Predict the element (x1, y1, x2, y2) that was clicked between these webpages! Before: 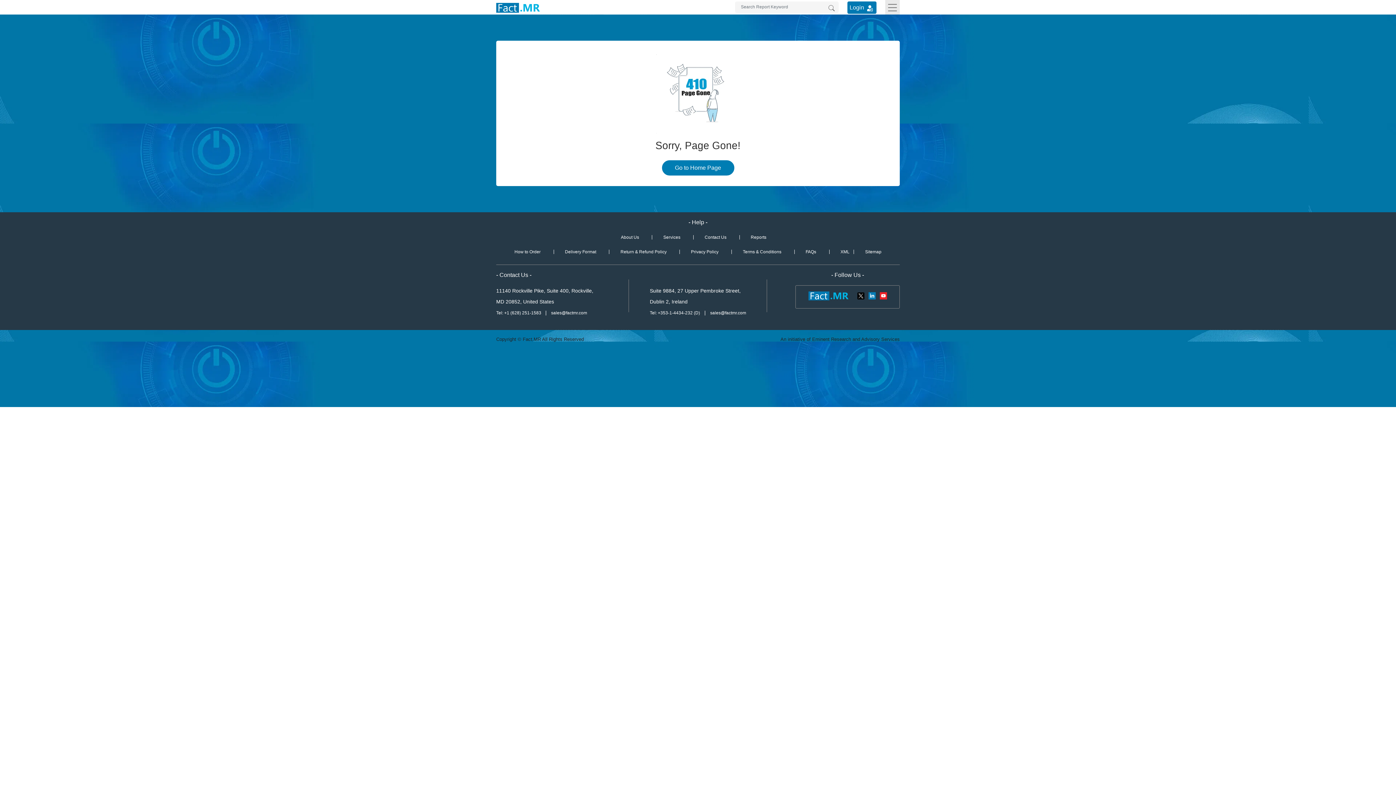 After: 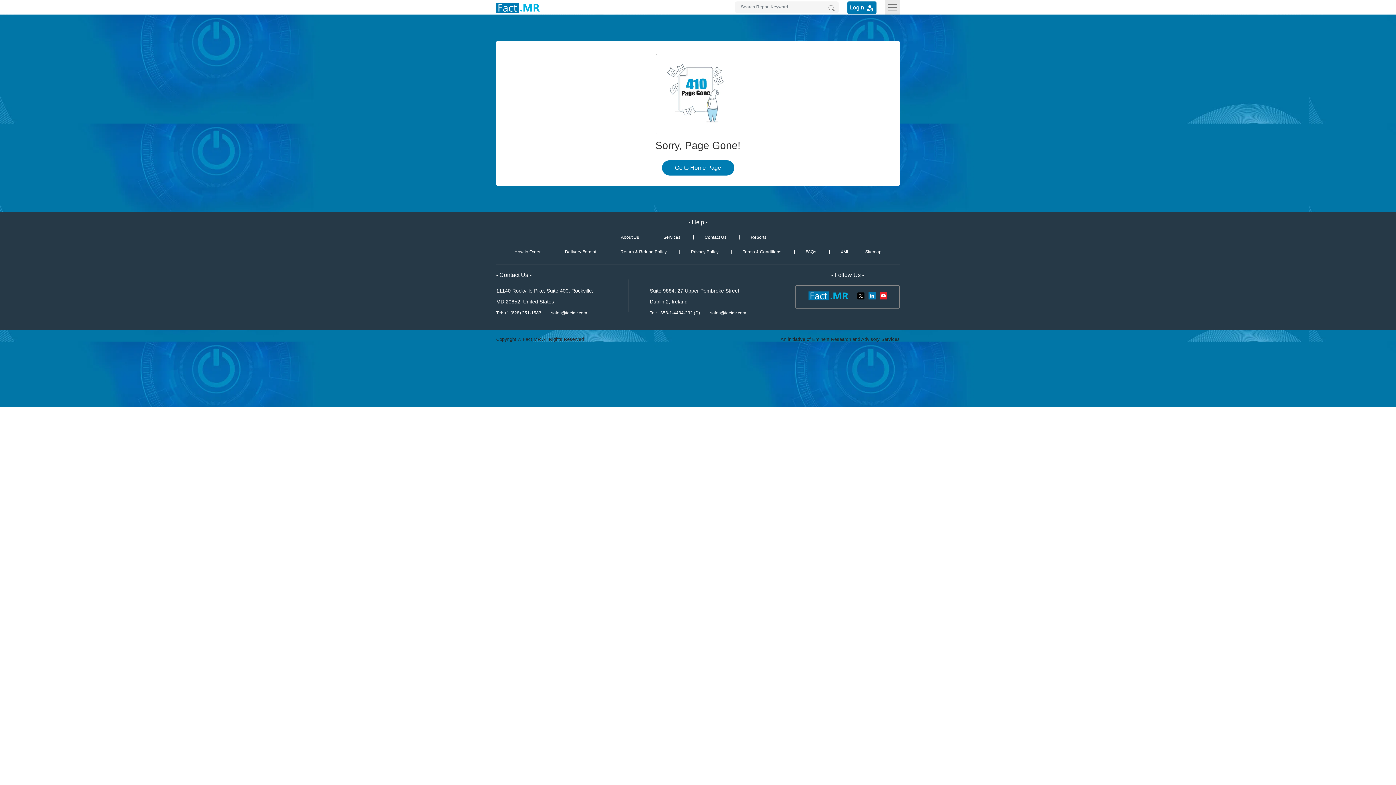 Action: bbox: (743, 249, 781, 254) label: Terms & Conditions